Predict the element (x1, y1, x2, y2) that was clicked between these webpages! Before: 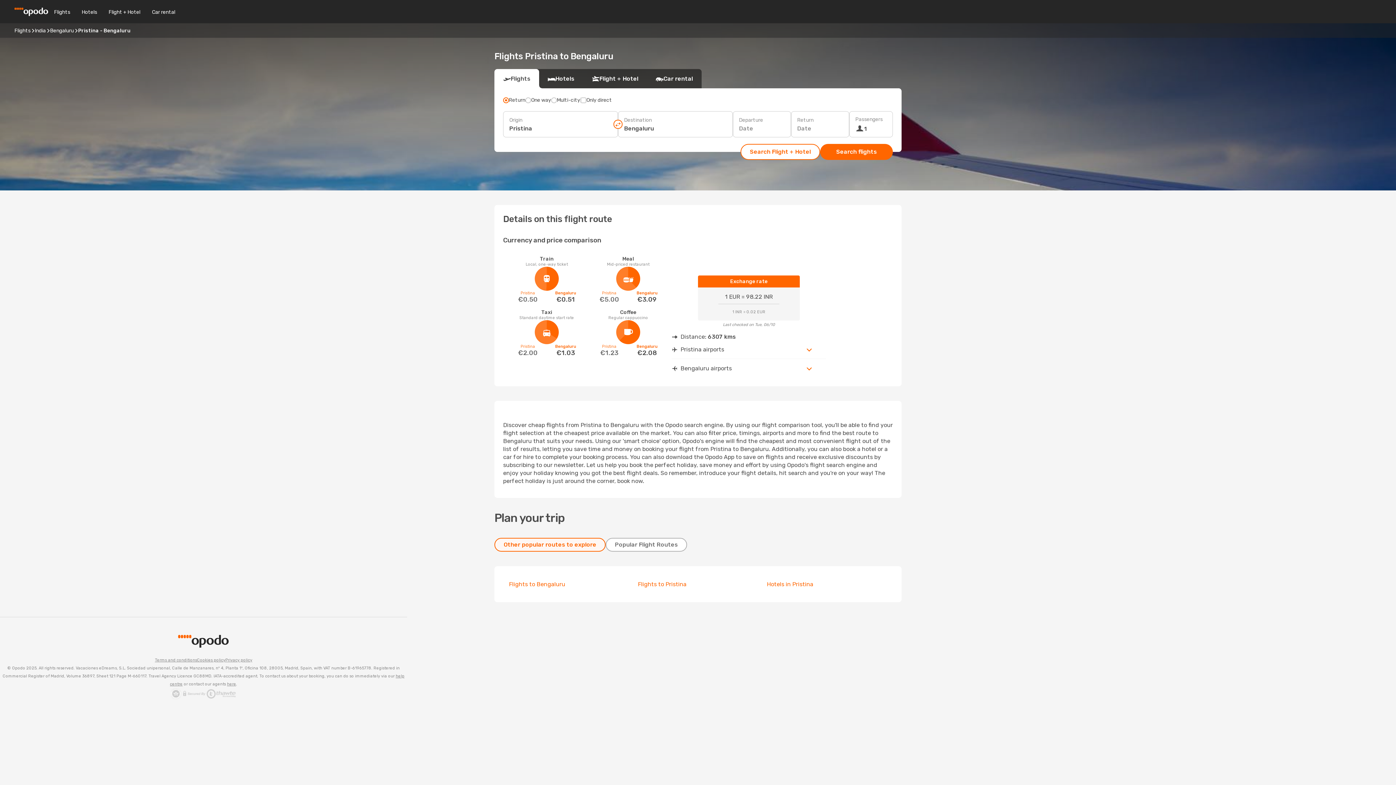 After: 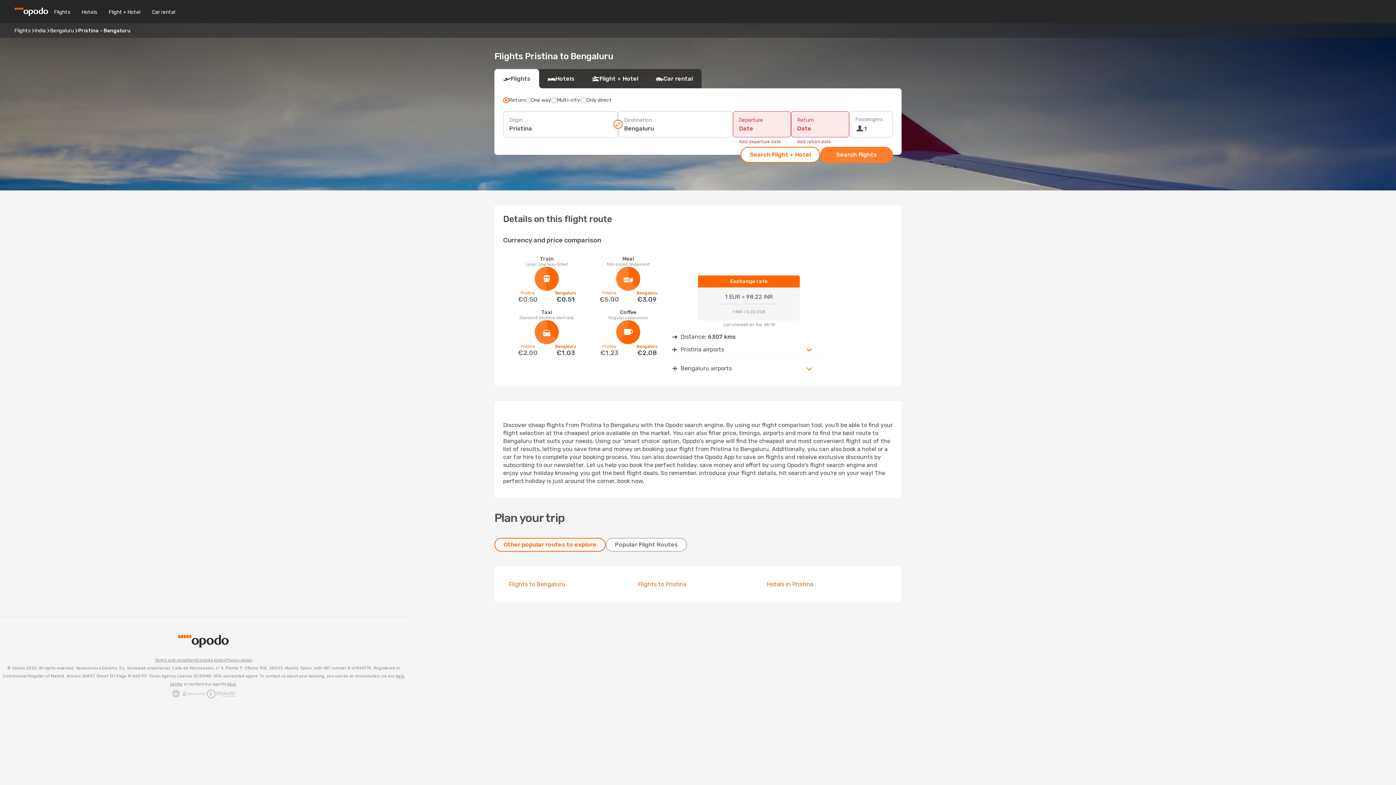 Action: bbox: (820, 144, 893, 160) label: Search flights